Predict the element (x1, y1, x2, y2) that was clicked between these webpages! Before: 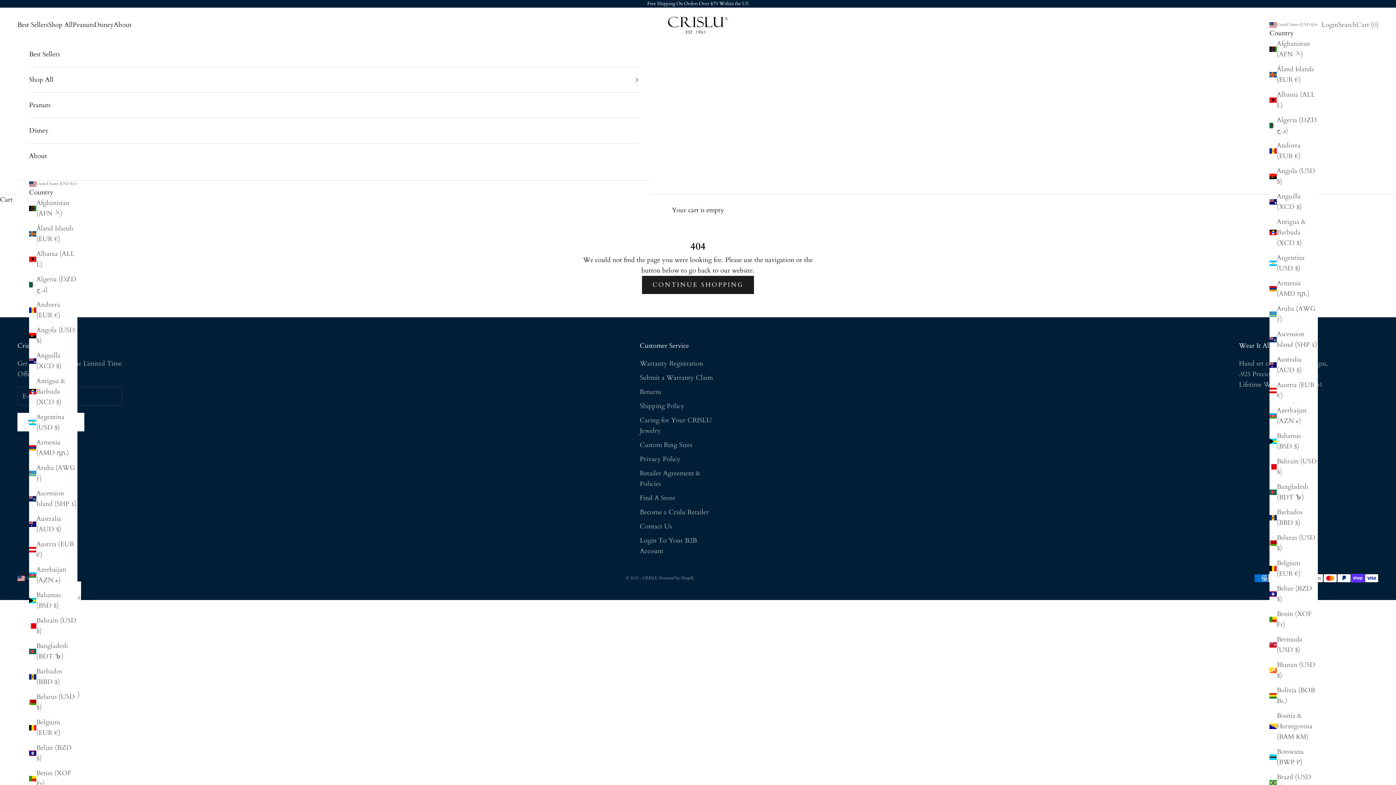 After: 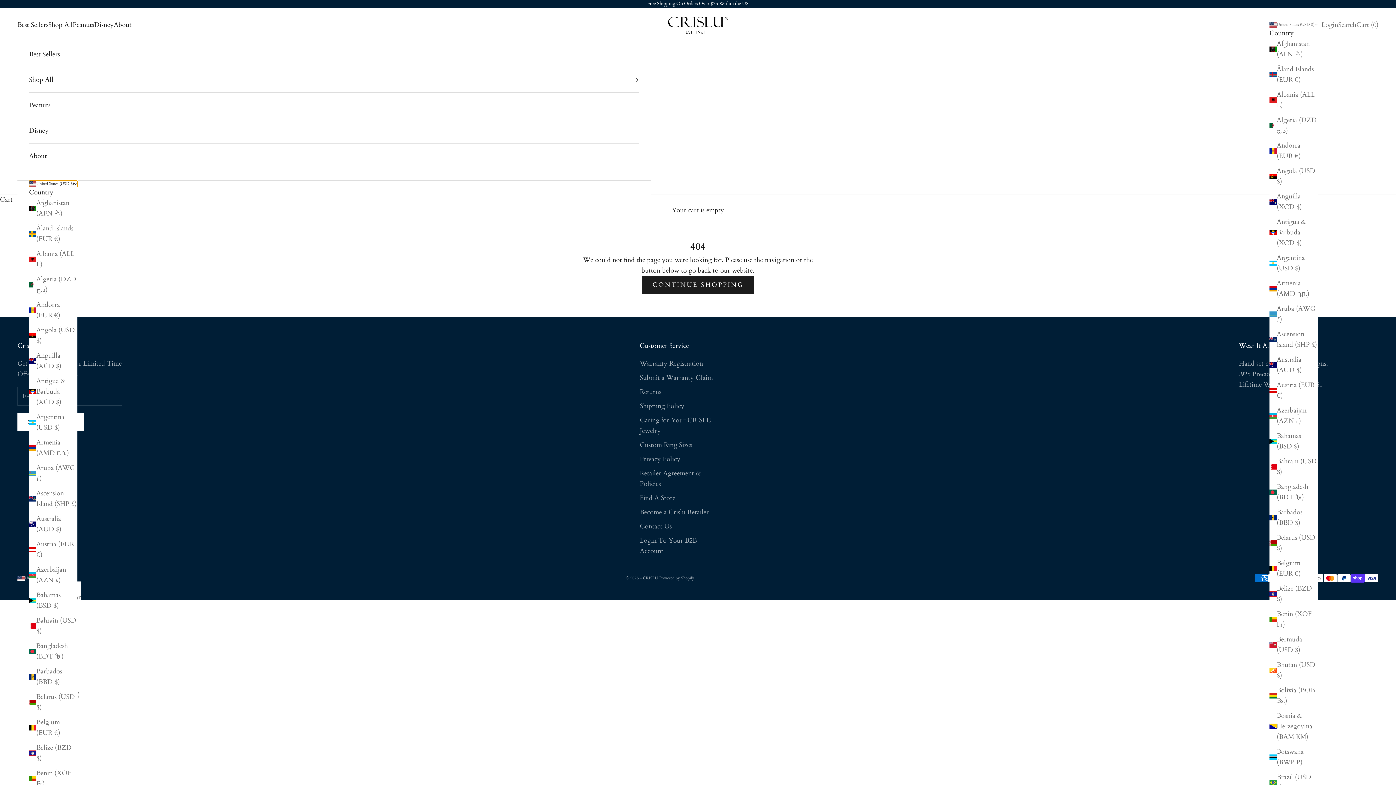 Action: label: United States (USD $) bbox: (29, 180, 77, 187)